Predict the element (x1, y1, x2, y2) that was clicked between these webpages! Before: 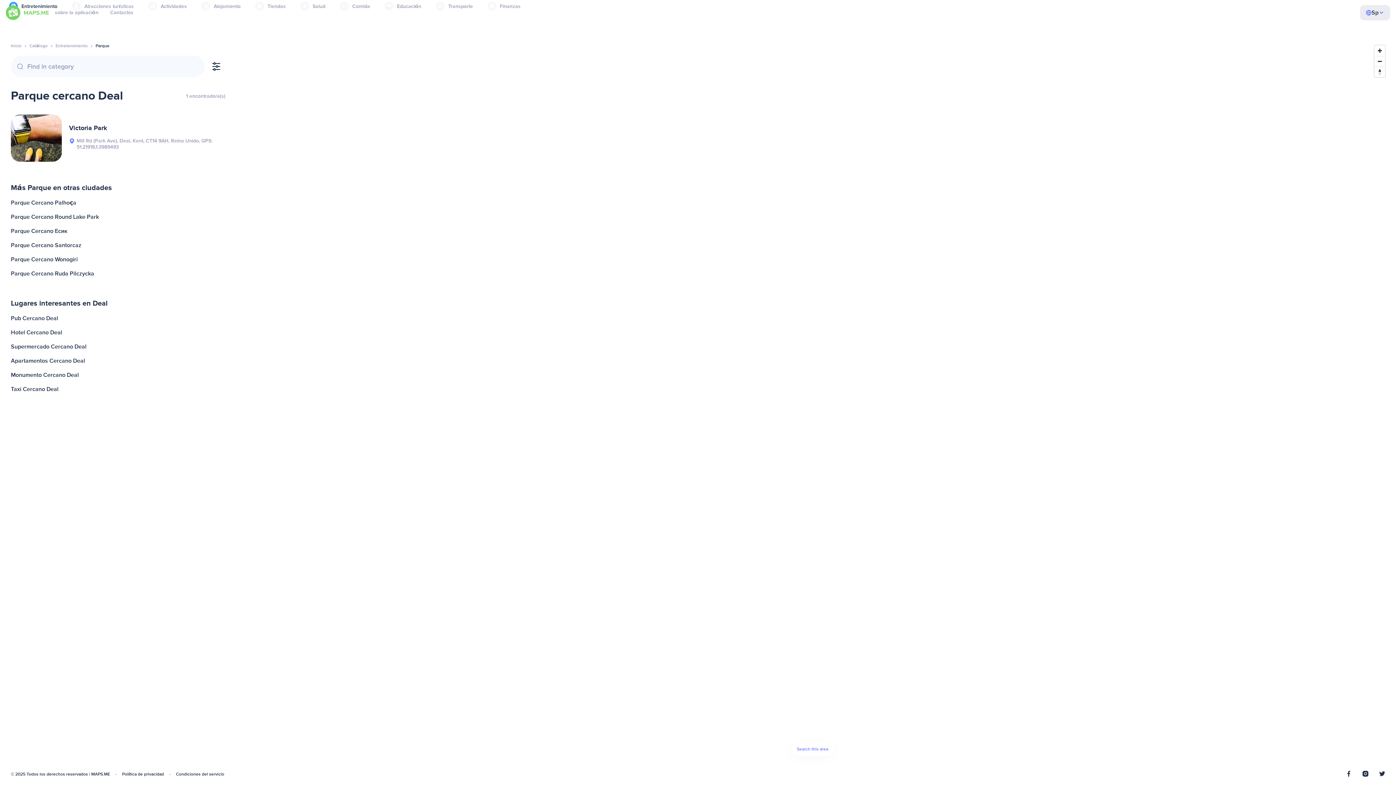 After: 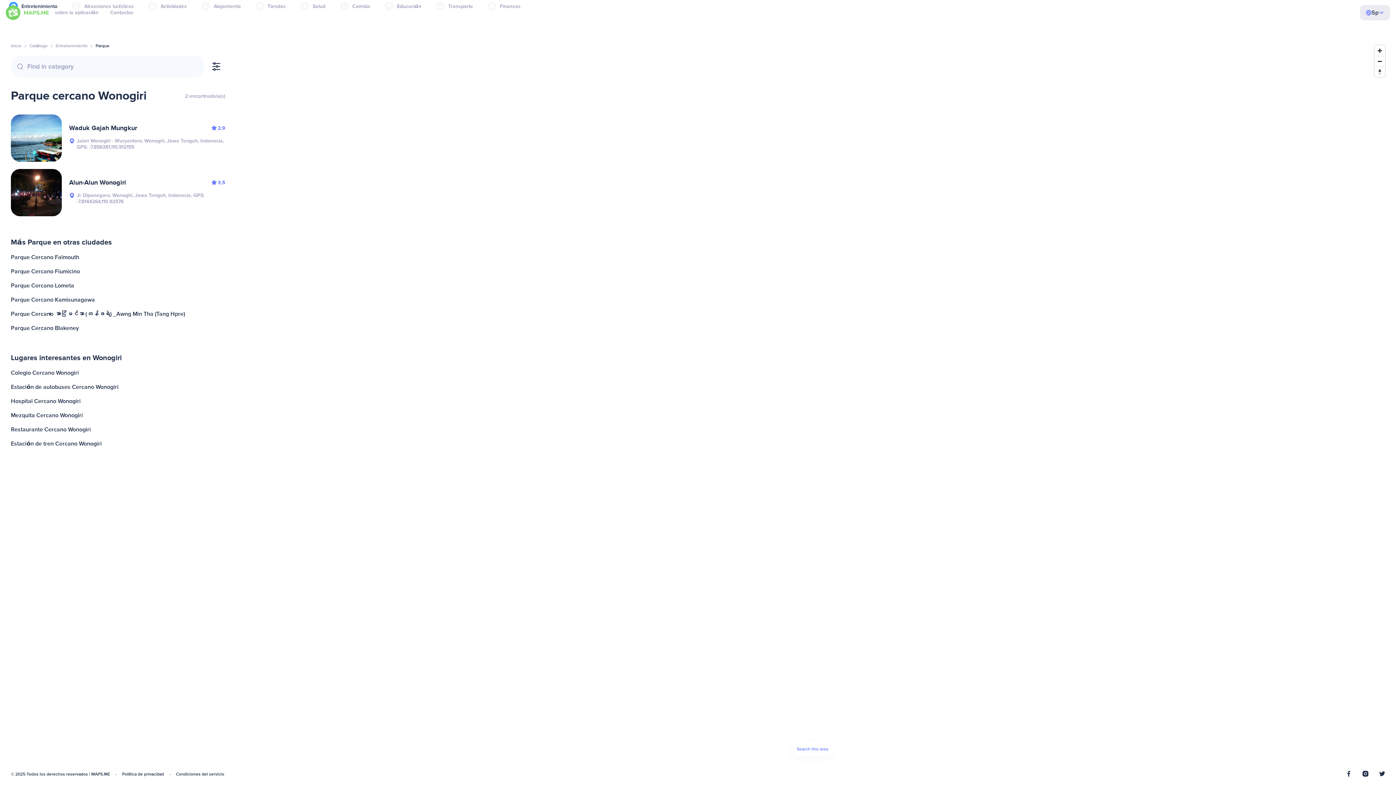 Action: bbox: (9, 252, 227, 266) label: Parque Cercano Wonogiri